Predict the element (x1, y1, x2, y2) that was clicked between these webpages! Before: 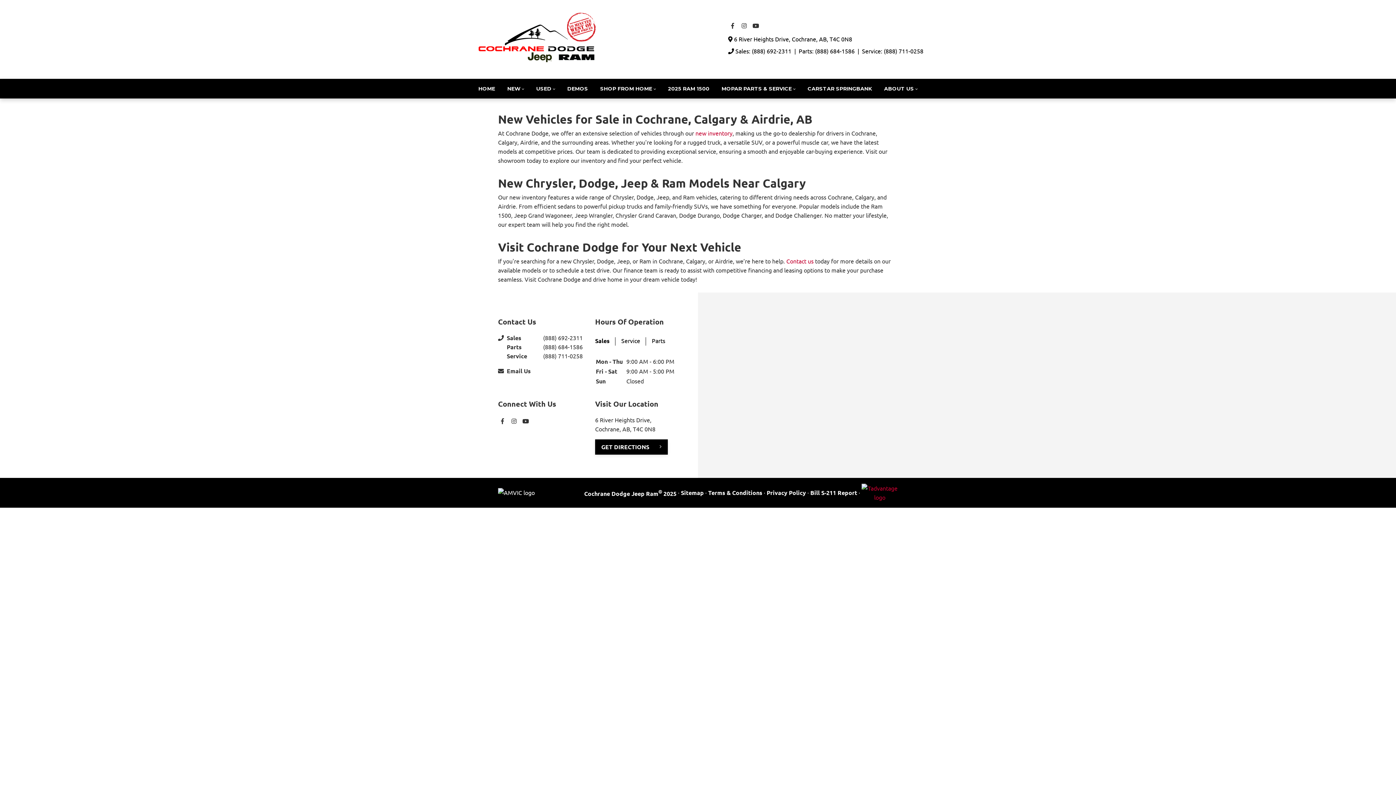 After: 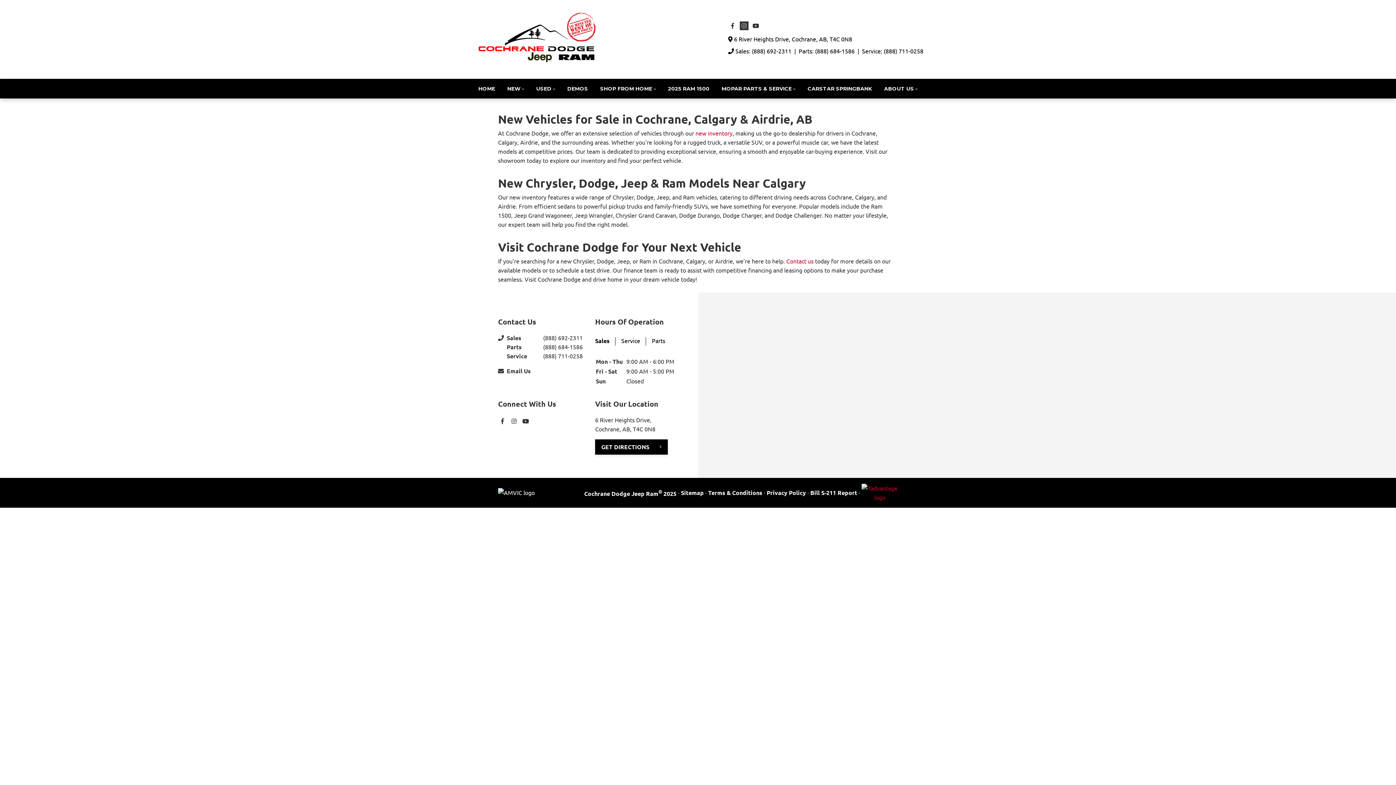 Action: bbox: (740, 21, 748, 30) label: Instagram